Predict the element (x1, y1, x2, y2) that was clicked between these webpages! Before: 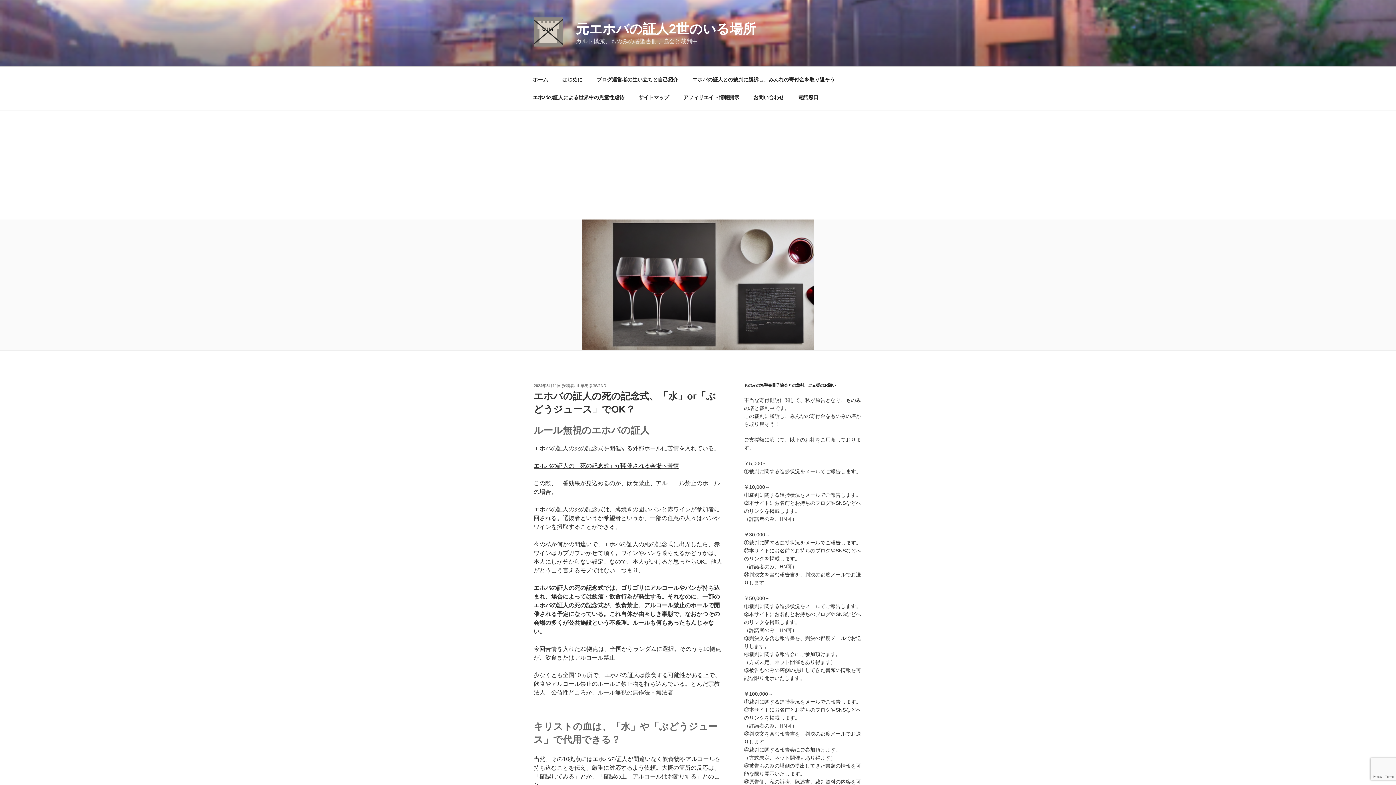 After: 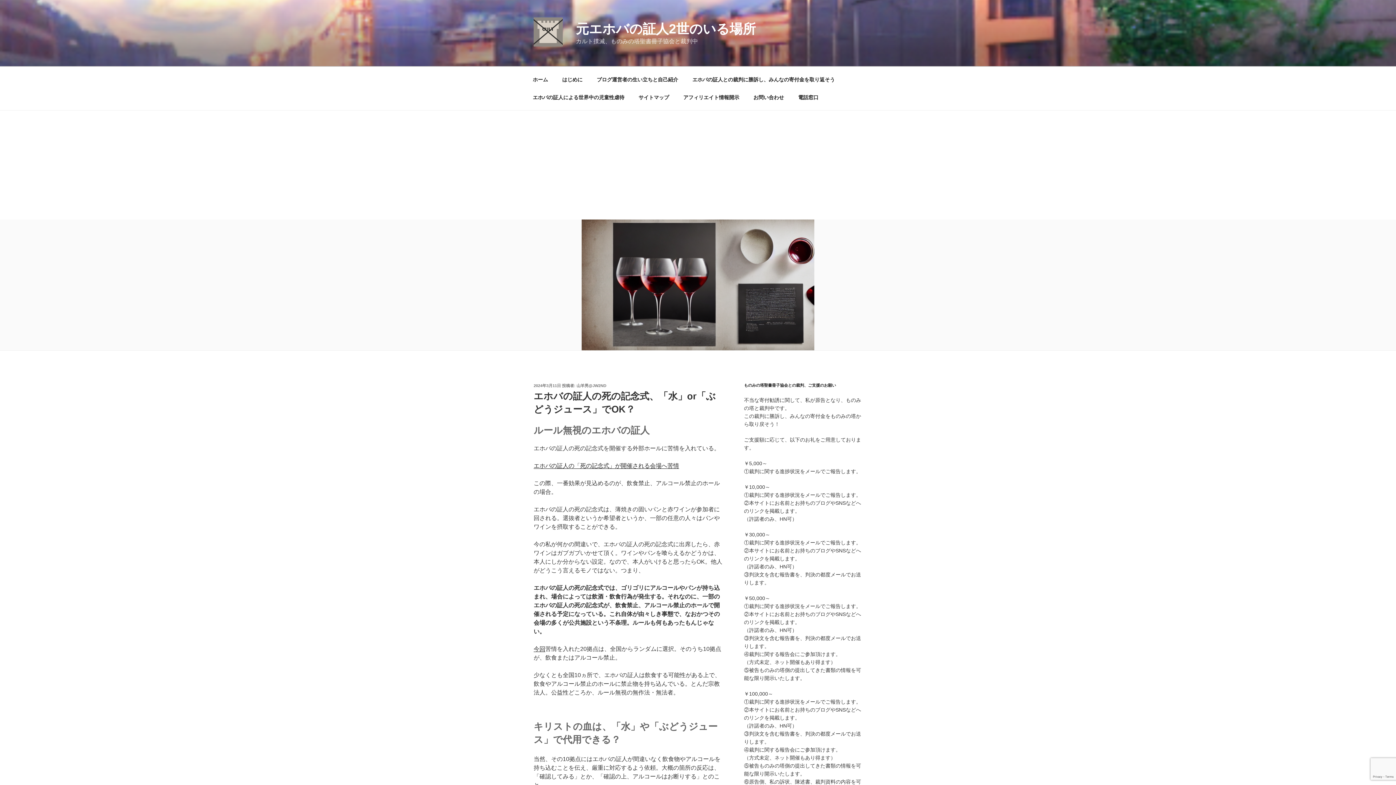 Action: label: 2024年3月11日 bbox: (533, 383, 561, 388)